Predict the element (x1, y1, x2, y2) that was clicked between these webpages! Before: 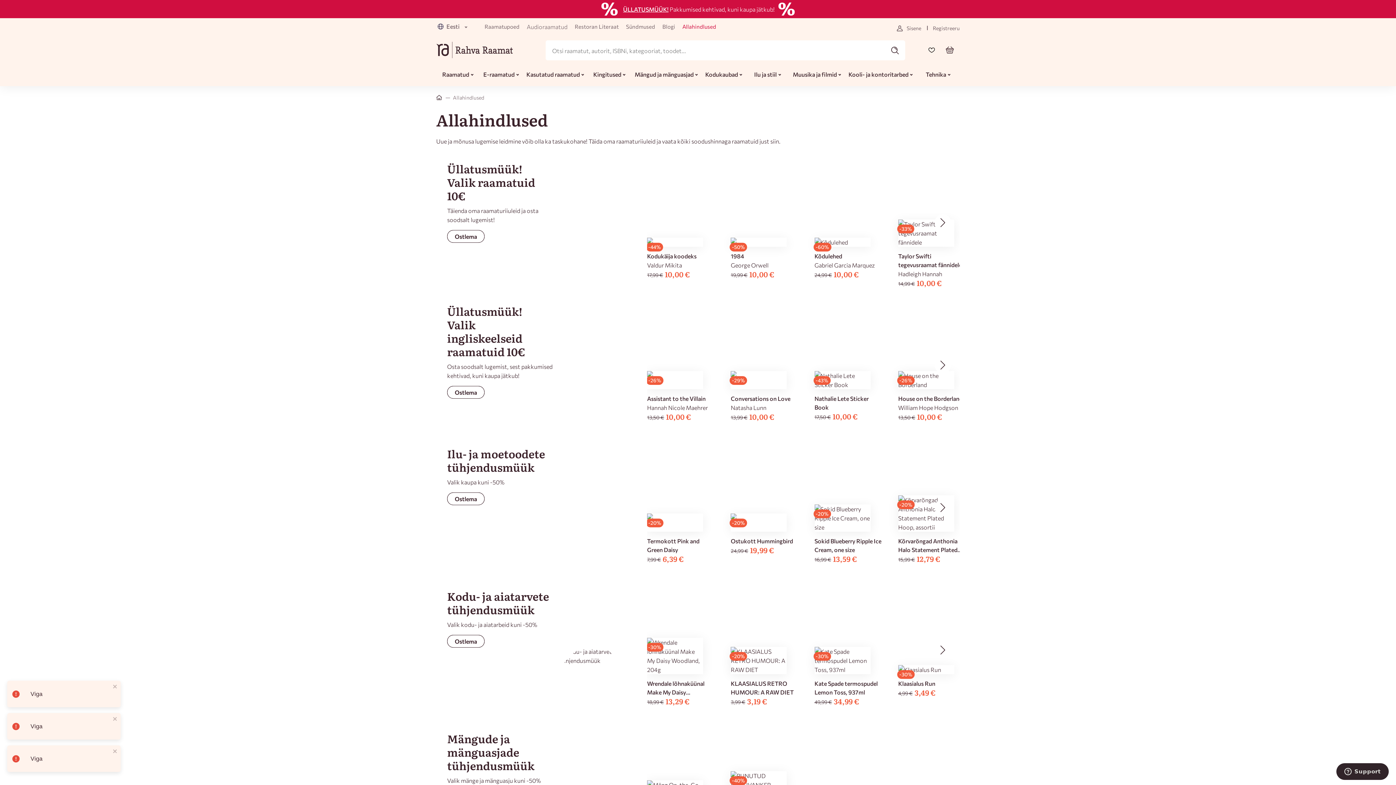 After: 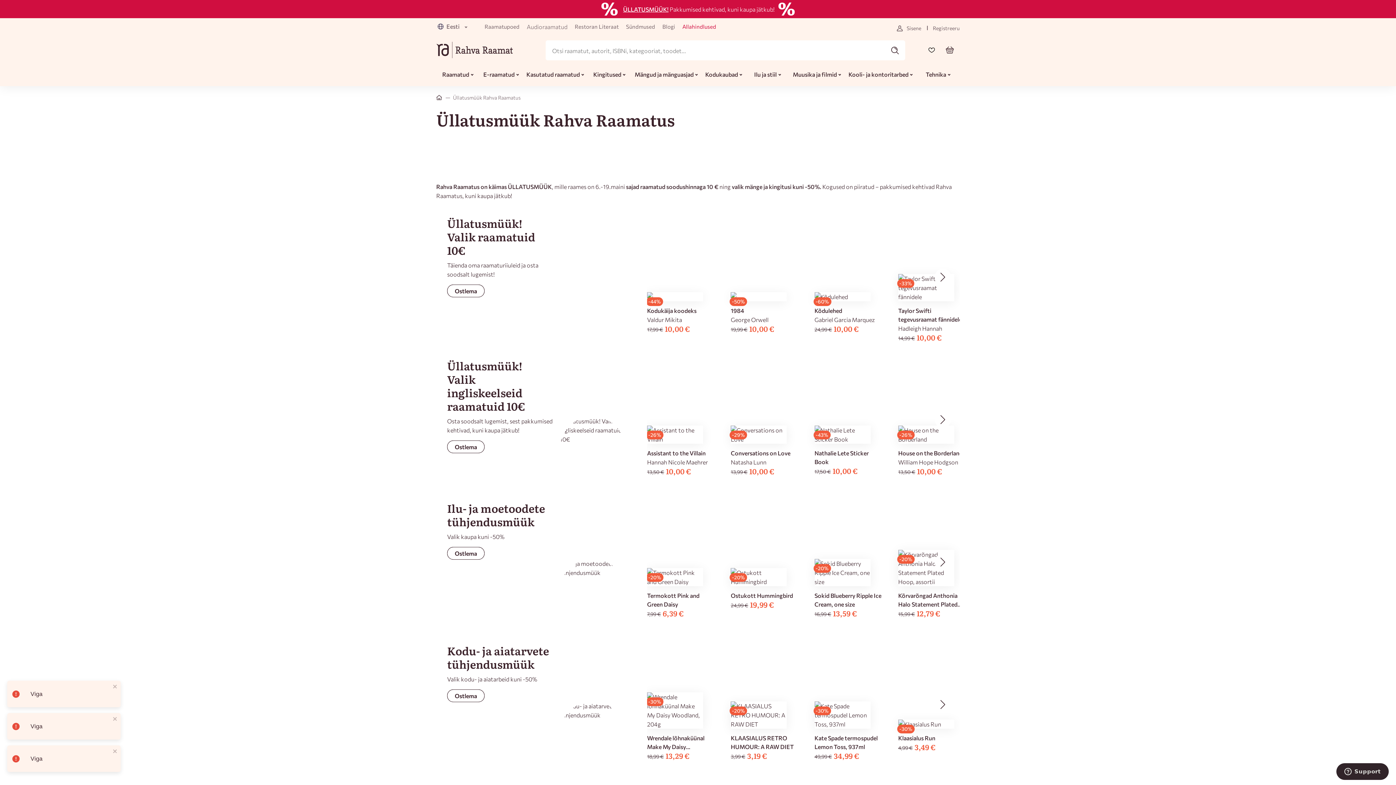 Action: label: ÜLLATUSMÜÜK! bbox: (621, 5, 668, 12)